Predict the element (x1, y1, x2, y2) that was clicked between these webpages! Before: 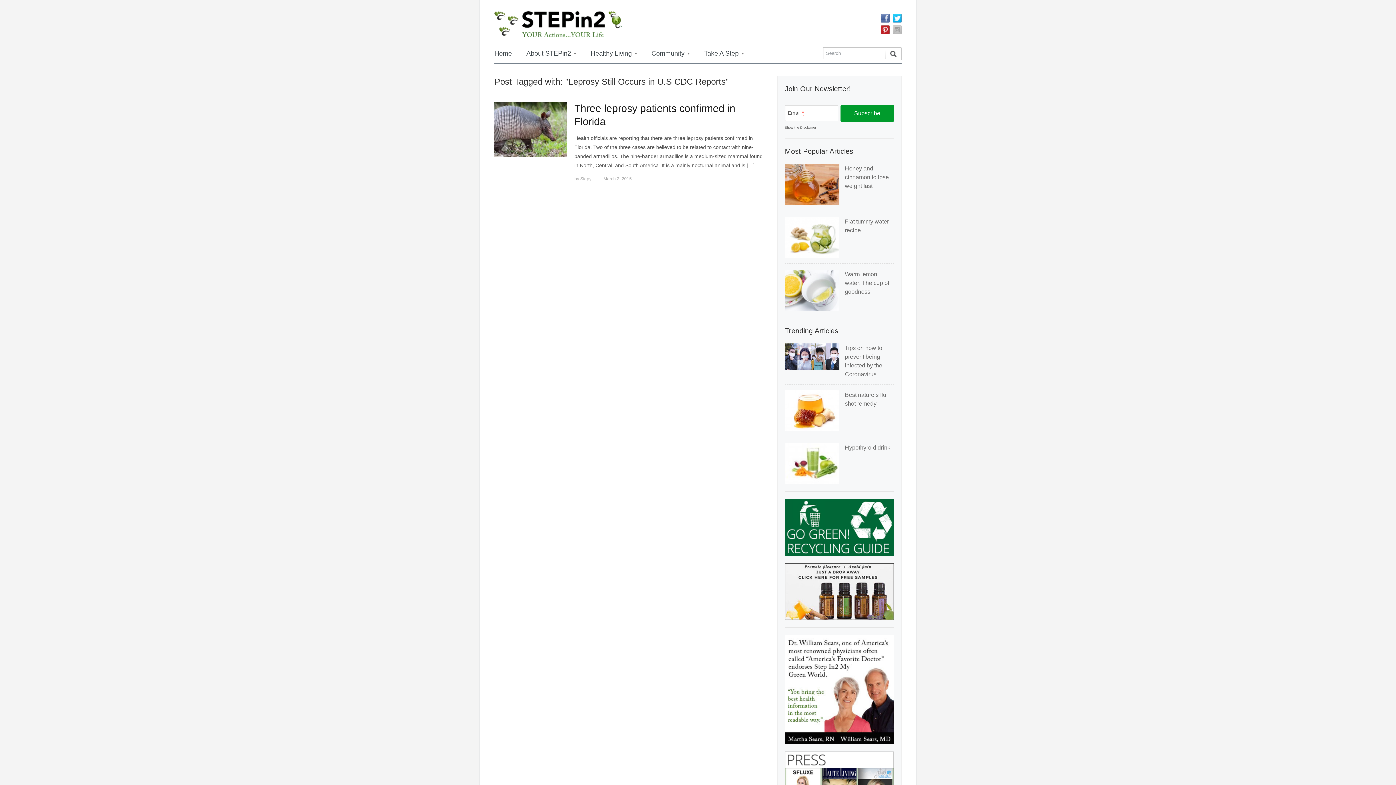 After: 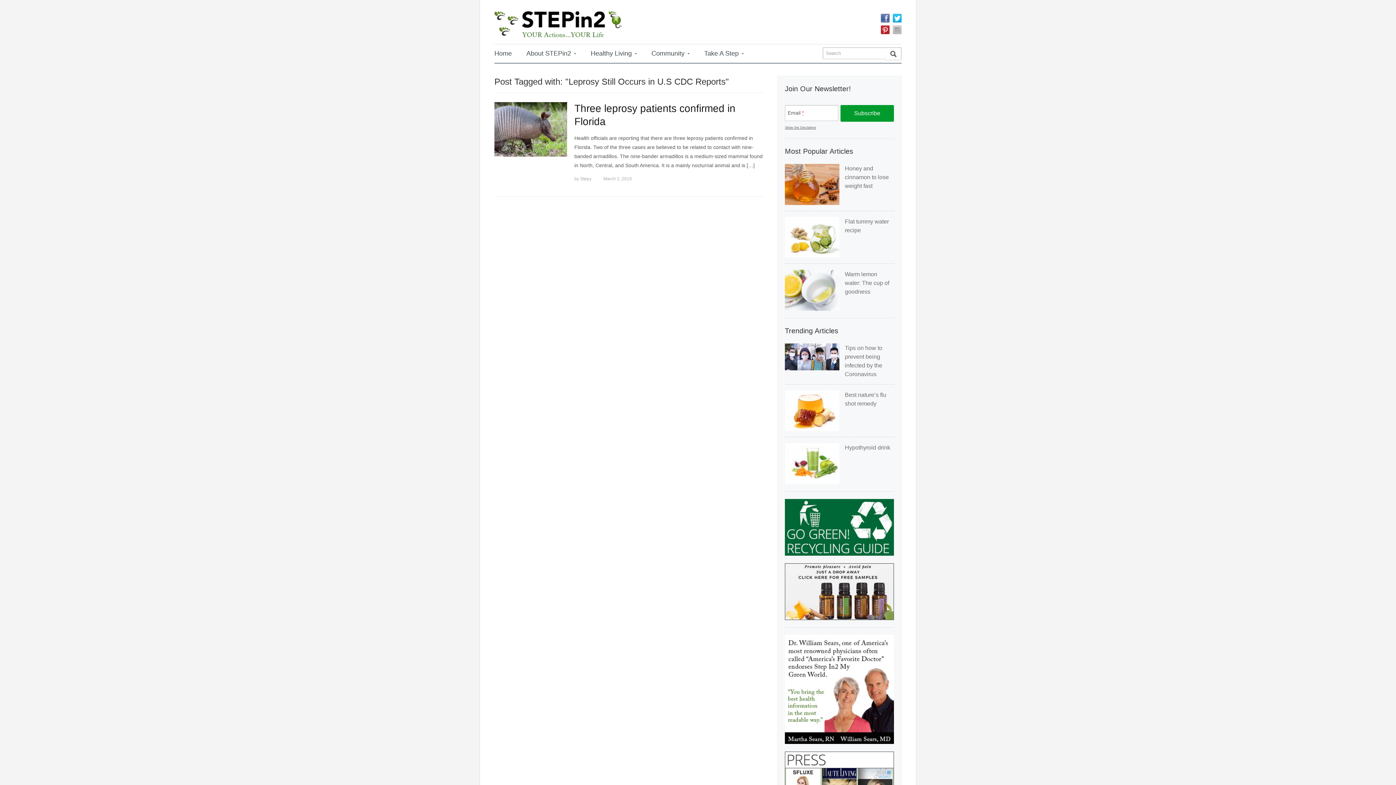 Action: bbox: (785, 686, 894, 692) label: 

